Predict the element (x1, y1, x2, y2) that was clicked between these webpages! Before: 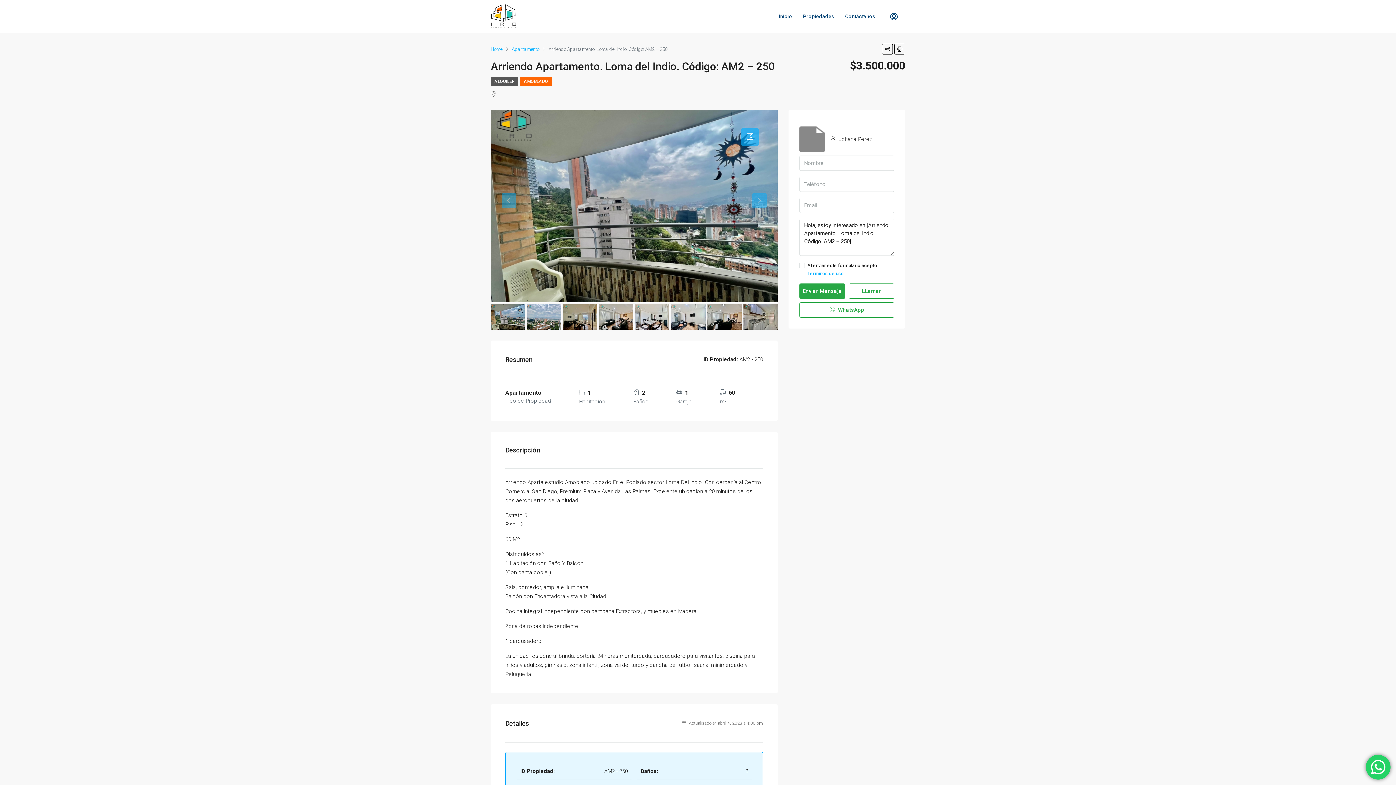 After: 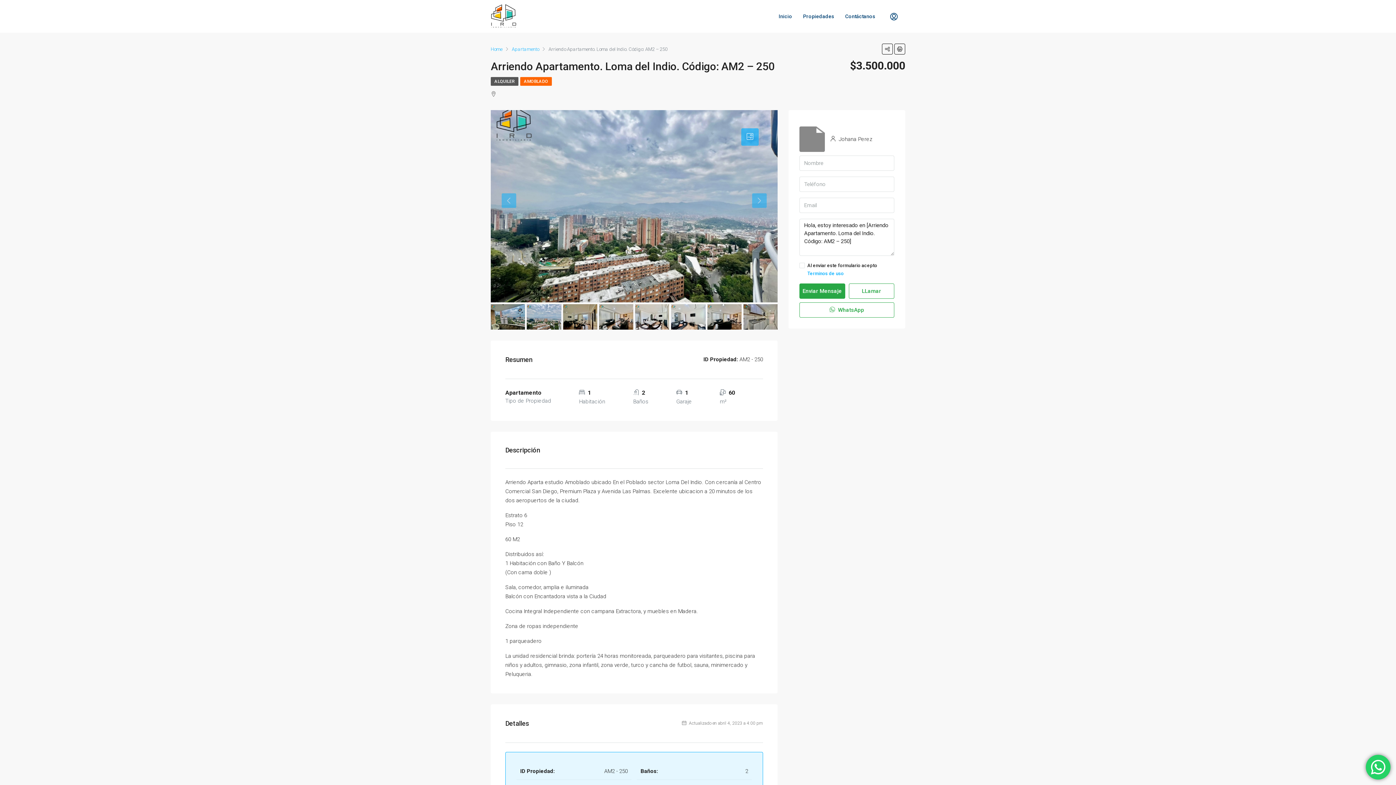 Action: bbox: (527, 304, 561, 330)